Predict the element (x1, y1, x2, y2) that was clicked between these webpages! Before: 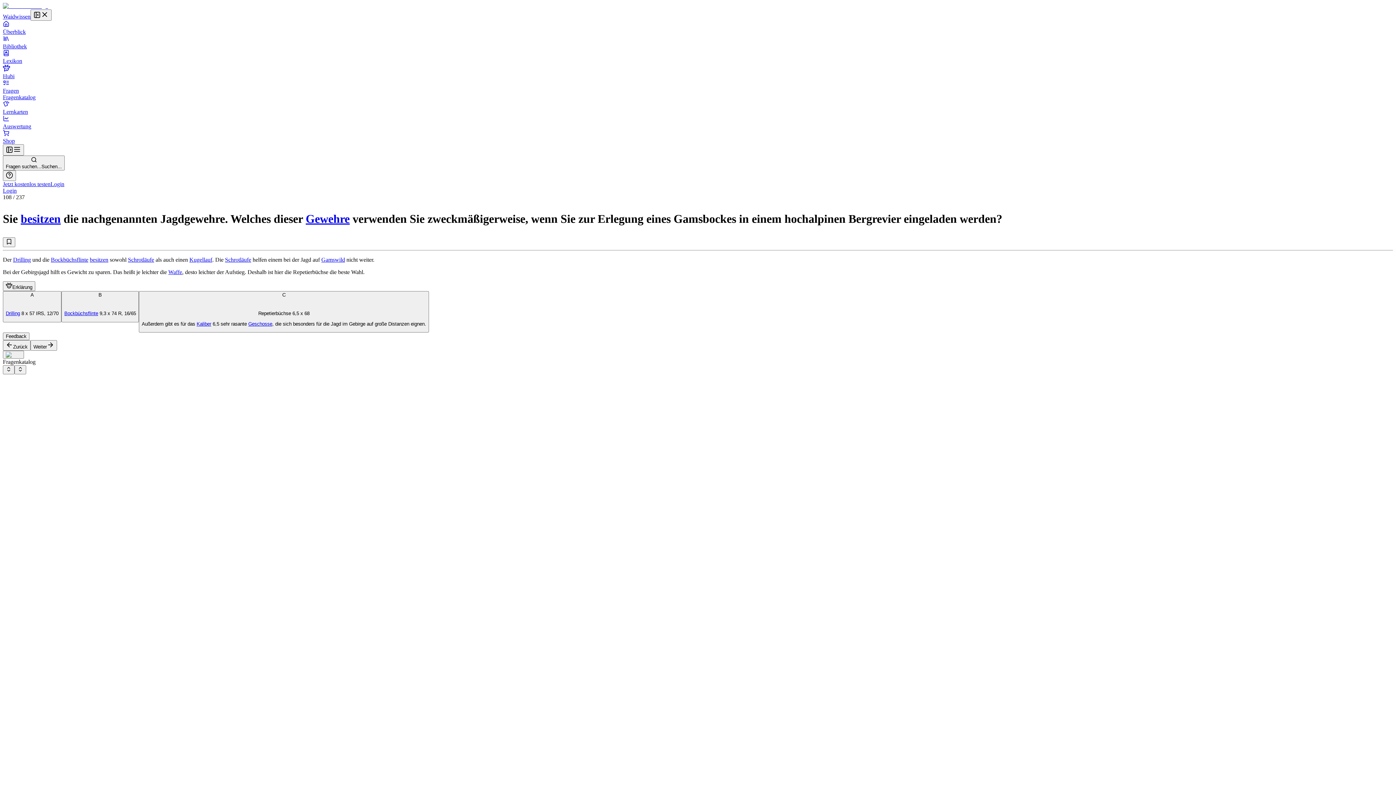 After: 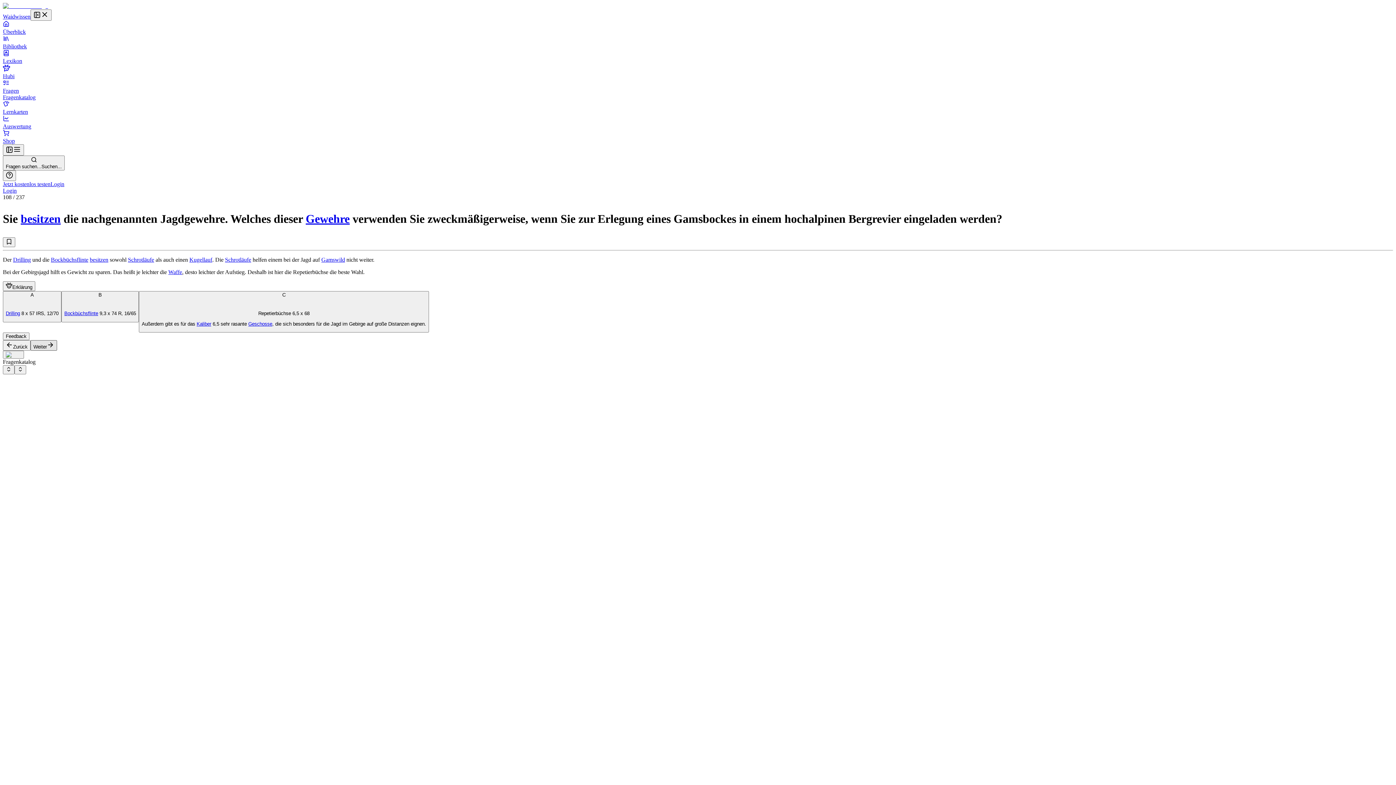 Action: bbox: (30, 340, 57, 350) label: Weiter